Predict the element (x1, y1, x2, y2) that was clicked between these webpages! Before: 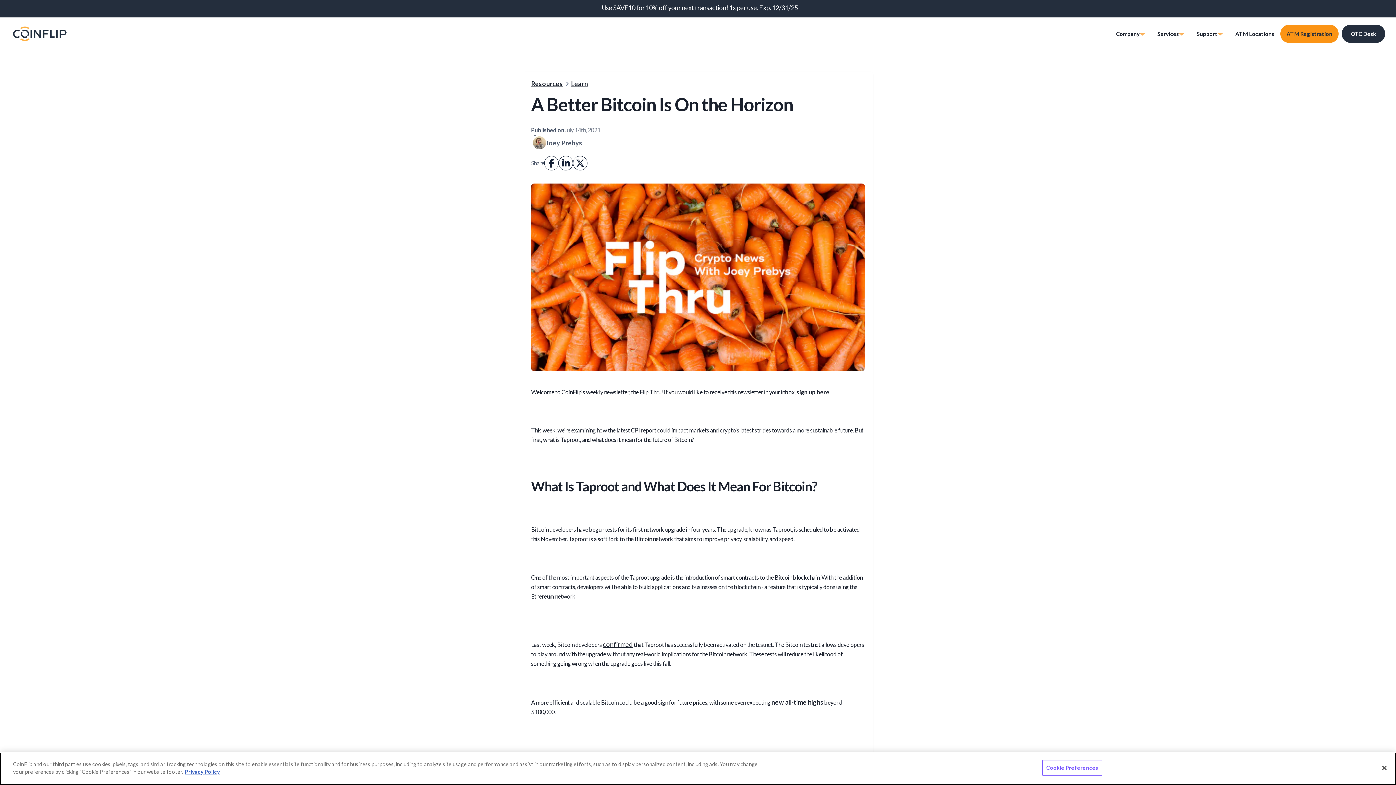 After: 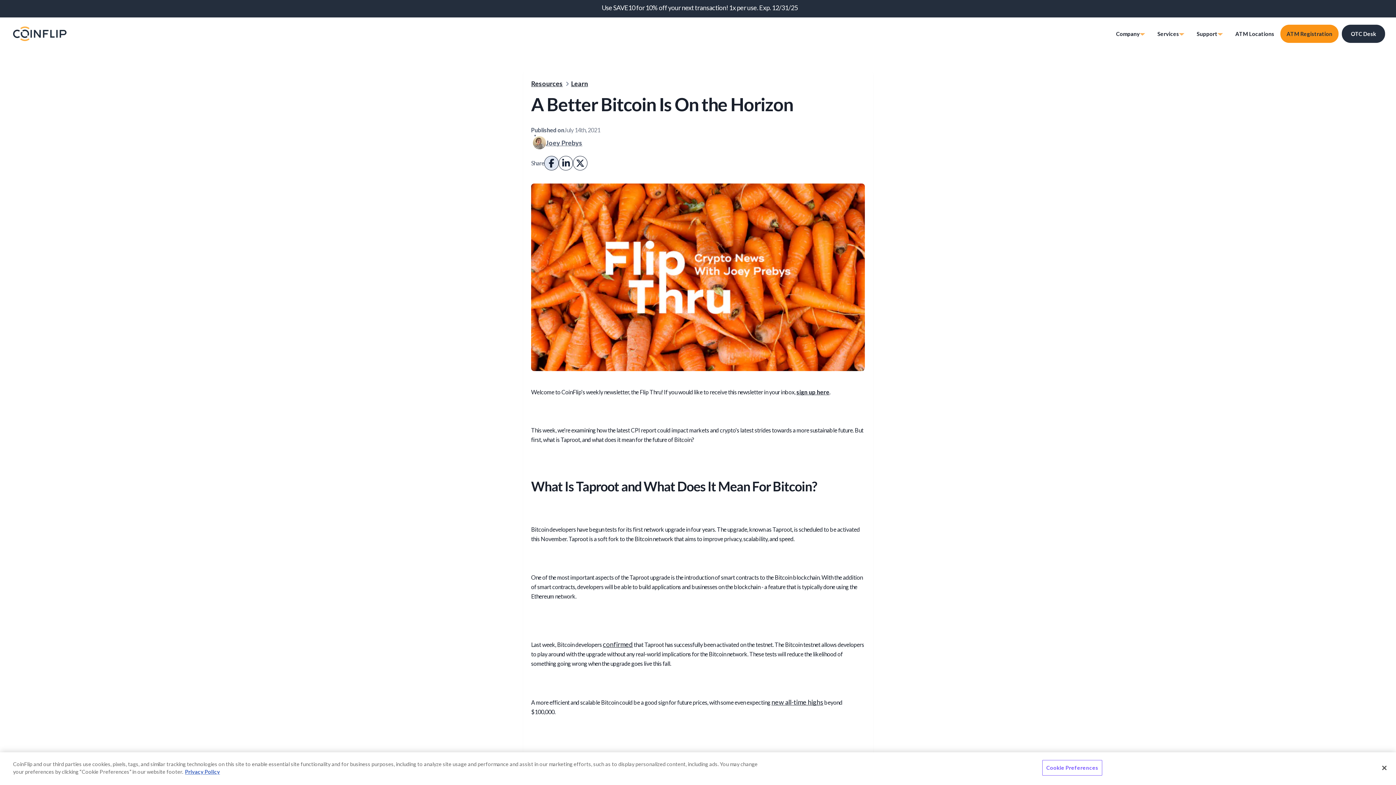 Action: label: Share on Facebook bbox: (544, 156, 558, 170)